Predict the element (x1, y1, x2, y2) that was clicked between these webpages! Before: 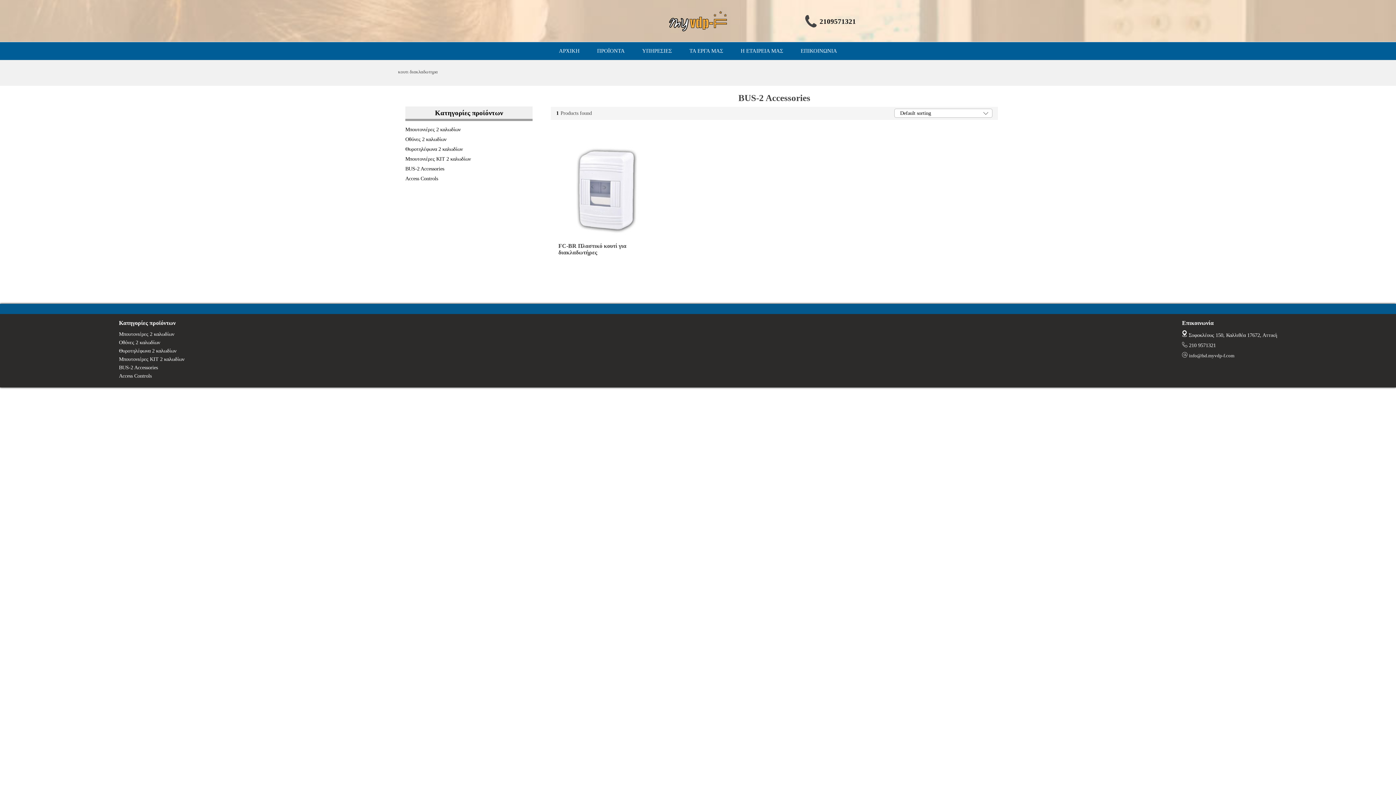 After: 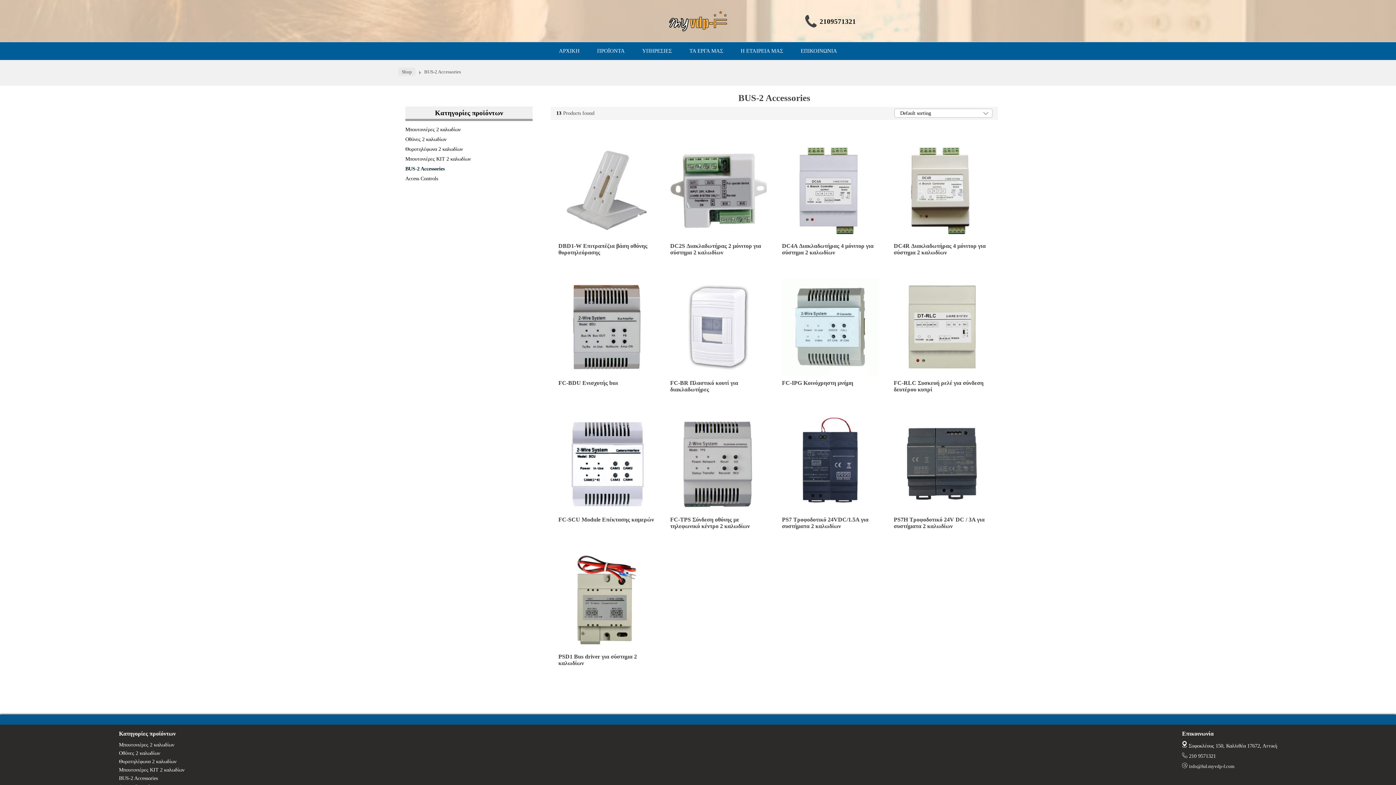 Action: bbox: (118, 364, 157, 370) label: BUS-2 Accessories